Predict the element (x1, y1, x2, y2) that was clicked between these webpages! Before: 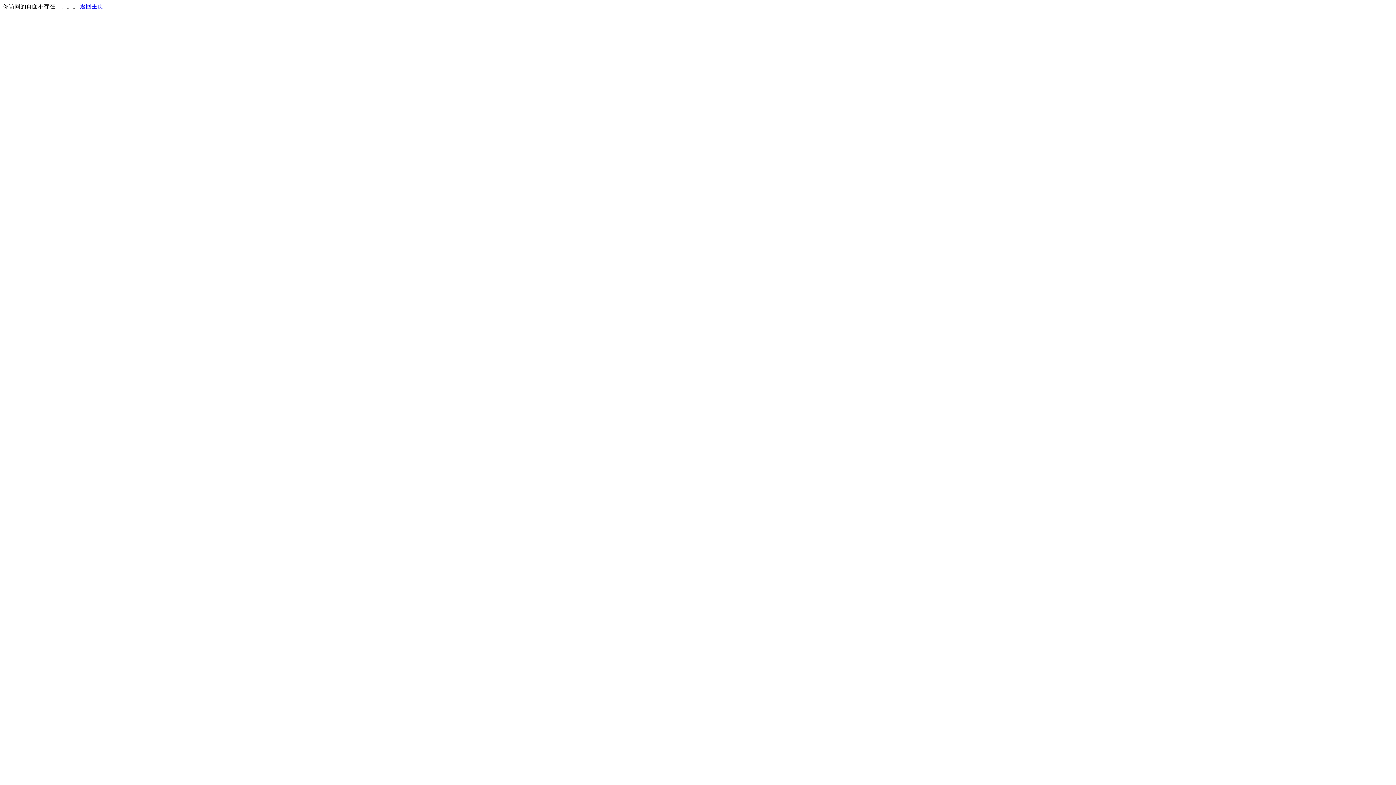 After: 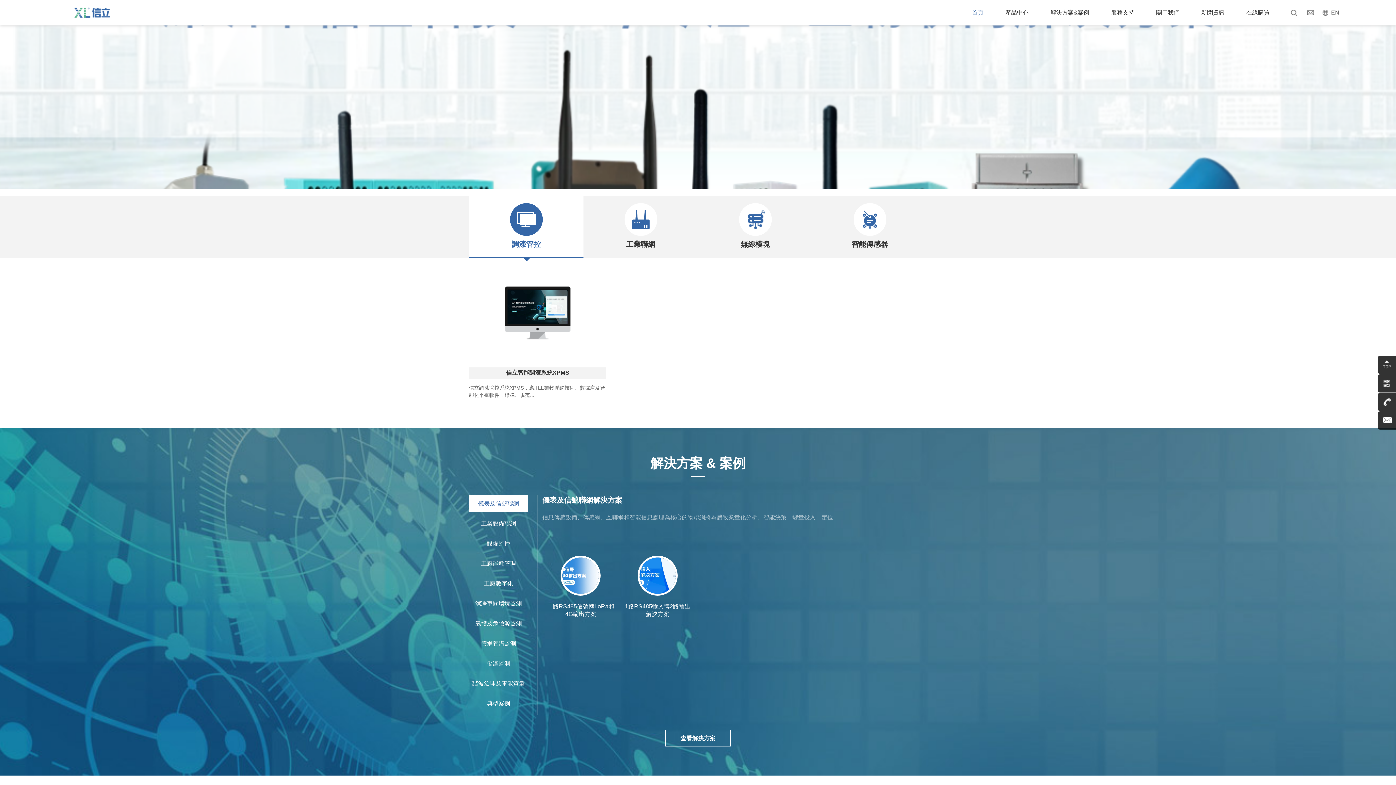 Action: bbox: (80, 3, 103, 9) label: 返回主页